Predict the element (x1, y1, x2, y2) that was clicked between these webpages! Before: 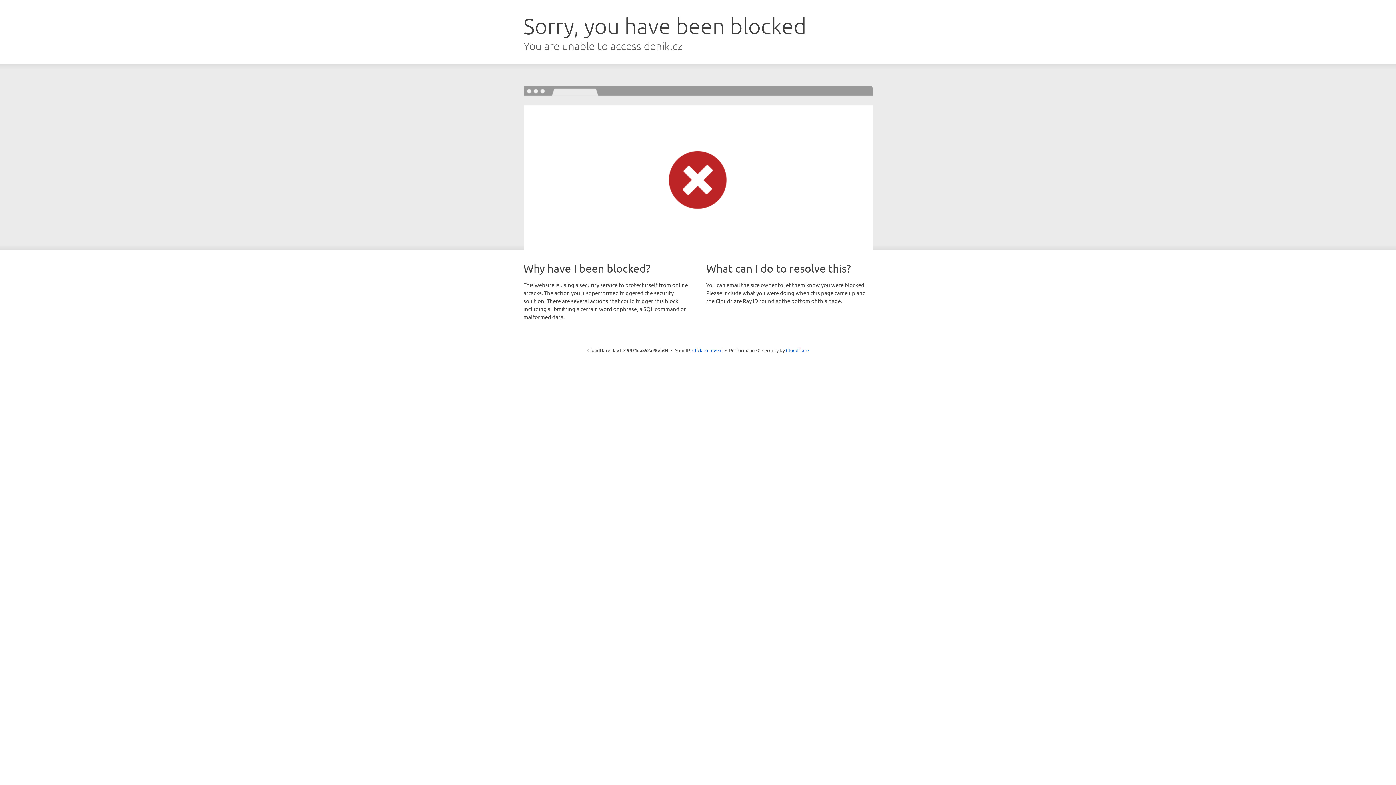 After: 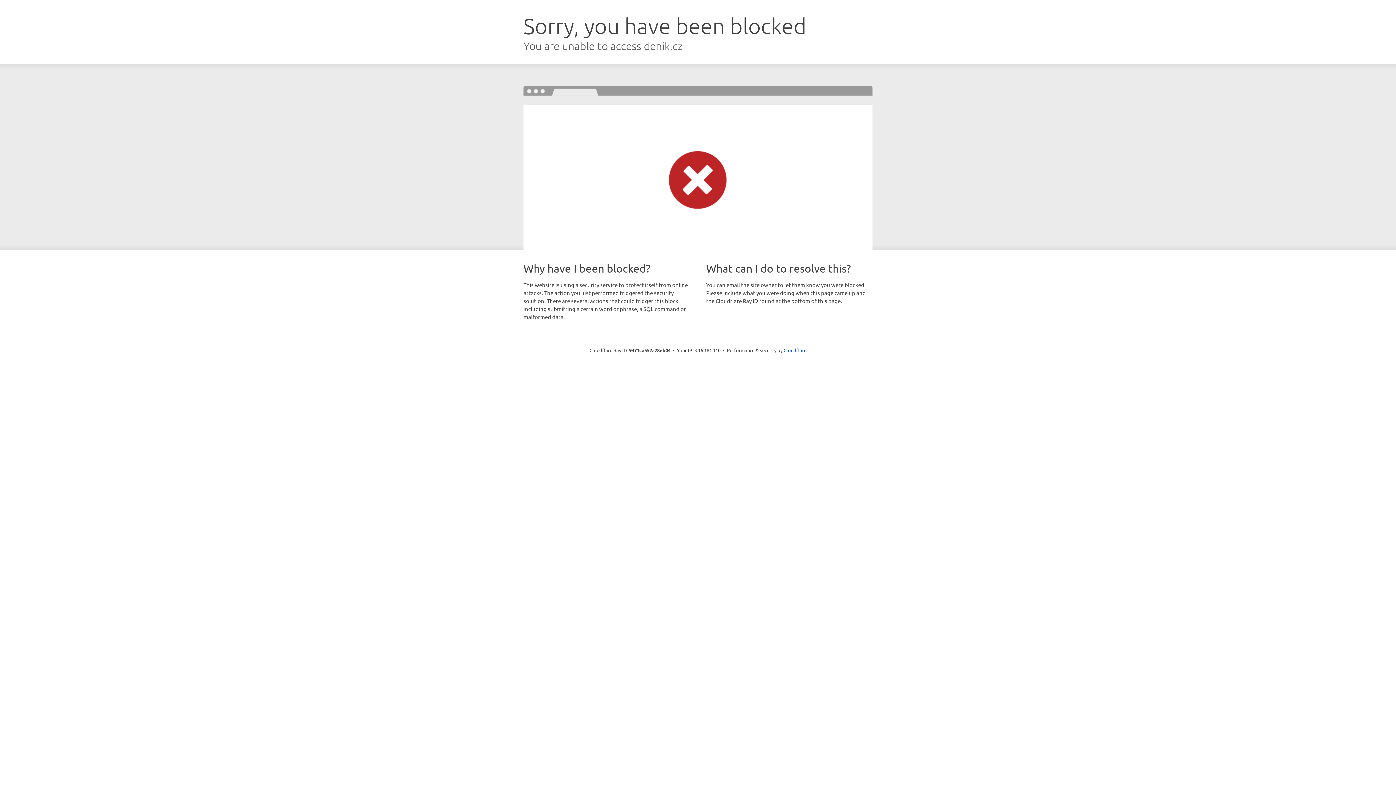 Action: label: Click to reveal bbox: (692, 346, 722, 353)